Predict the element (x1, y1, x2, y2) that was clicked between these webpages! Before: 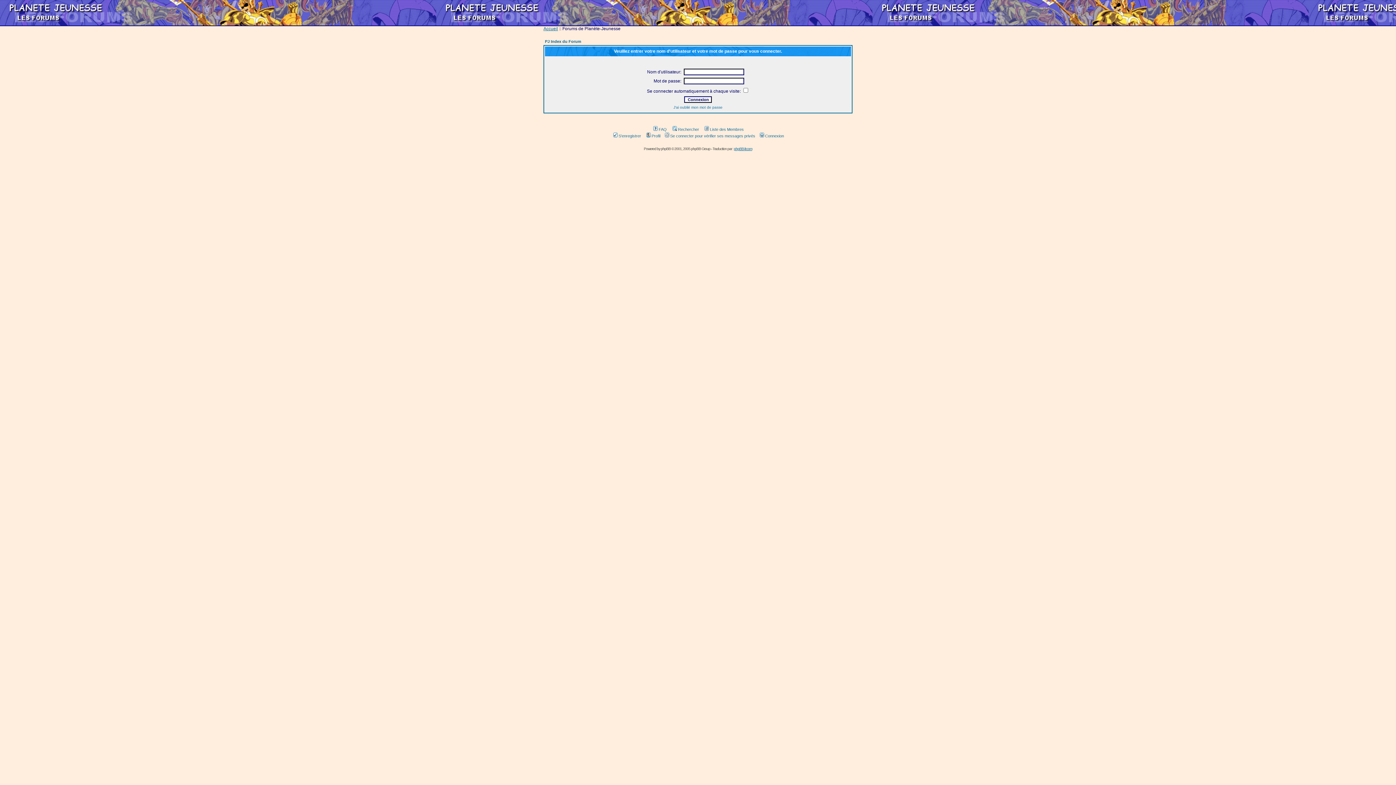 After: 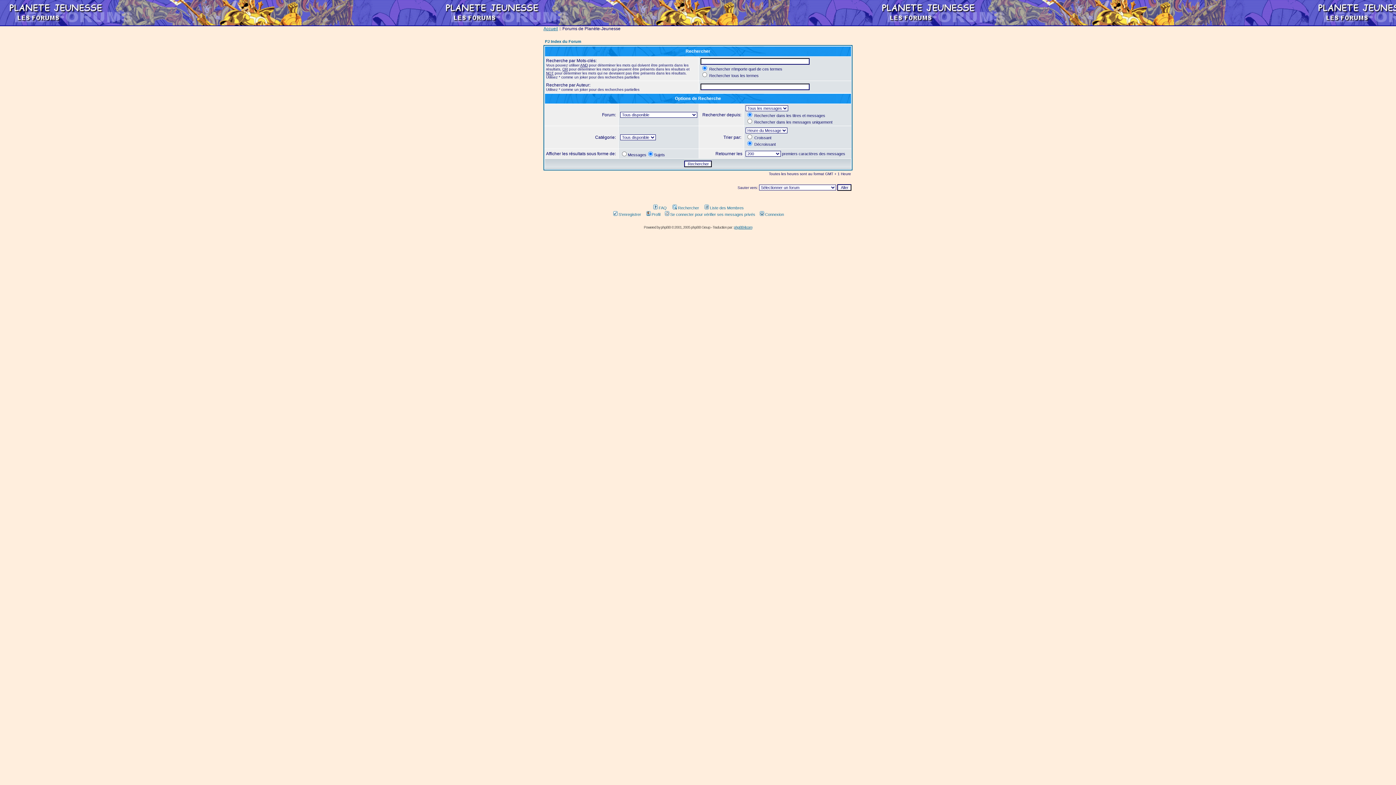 Action: label: Rechercher bbox: (671, 127, 699, 131)